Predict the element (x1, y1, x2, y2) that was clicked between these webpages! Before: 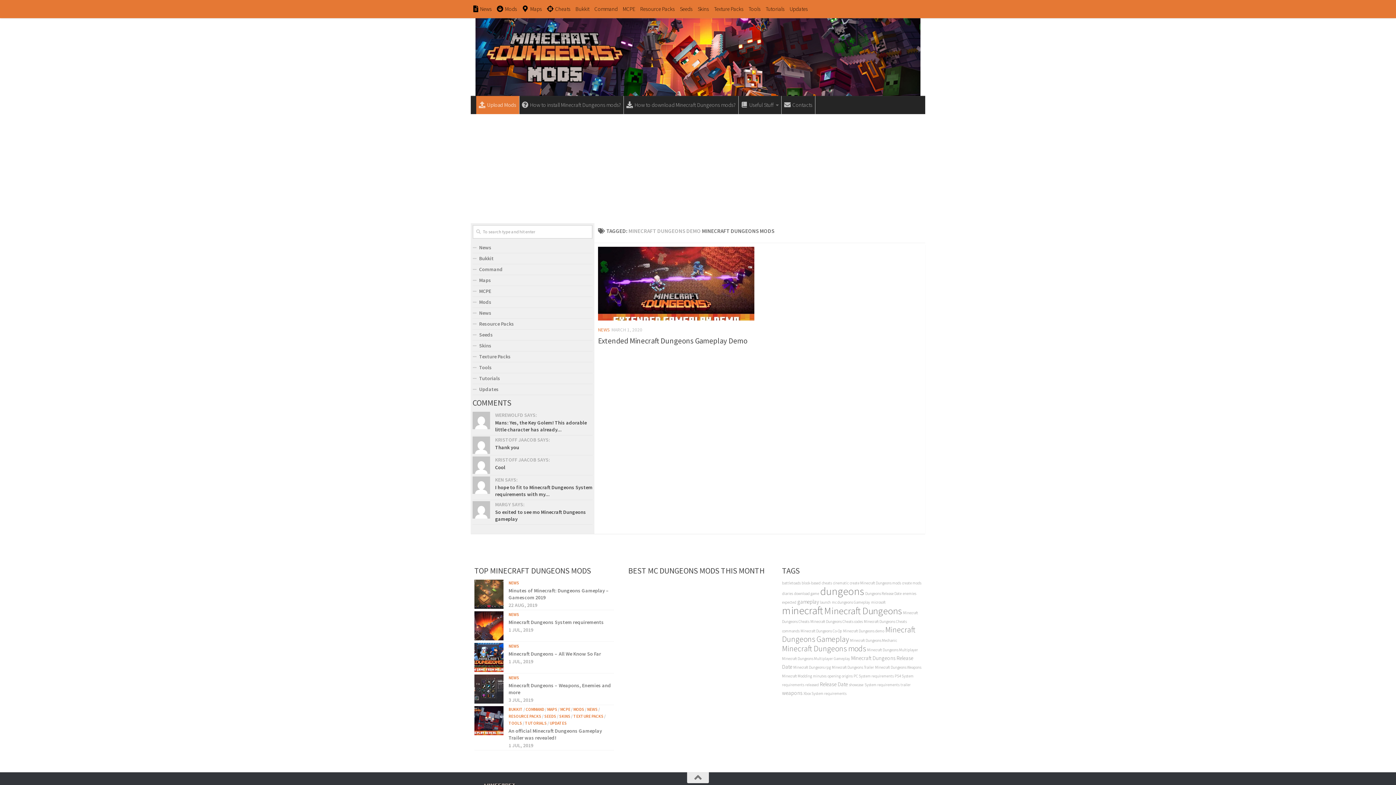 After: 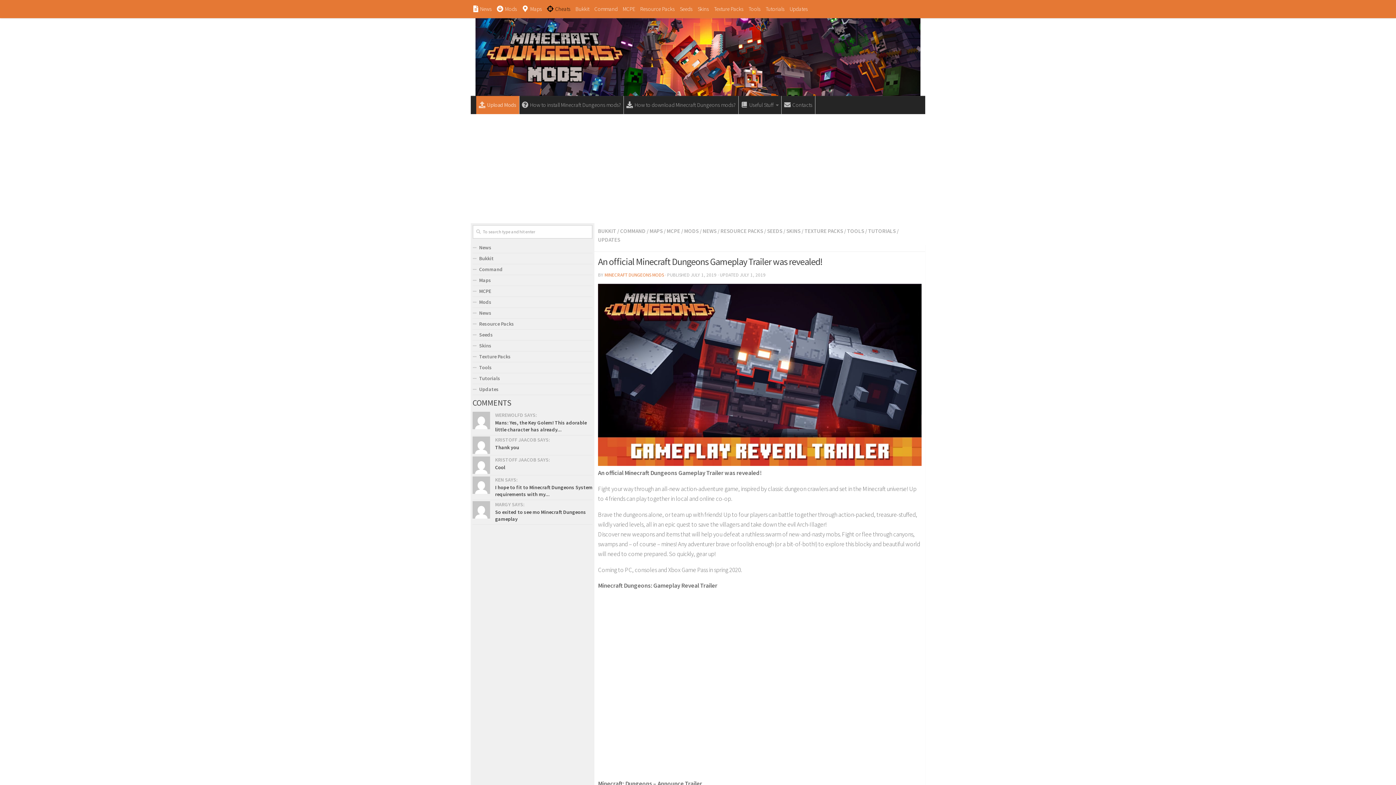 Action: bbox: (508, 728, 602, 741) label: An official Minecraft Dungeons Gameplay Trailer was revealed!